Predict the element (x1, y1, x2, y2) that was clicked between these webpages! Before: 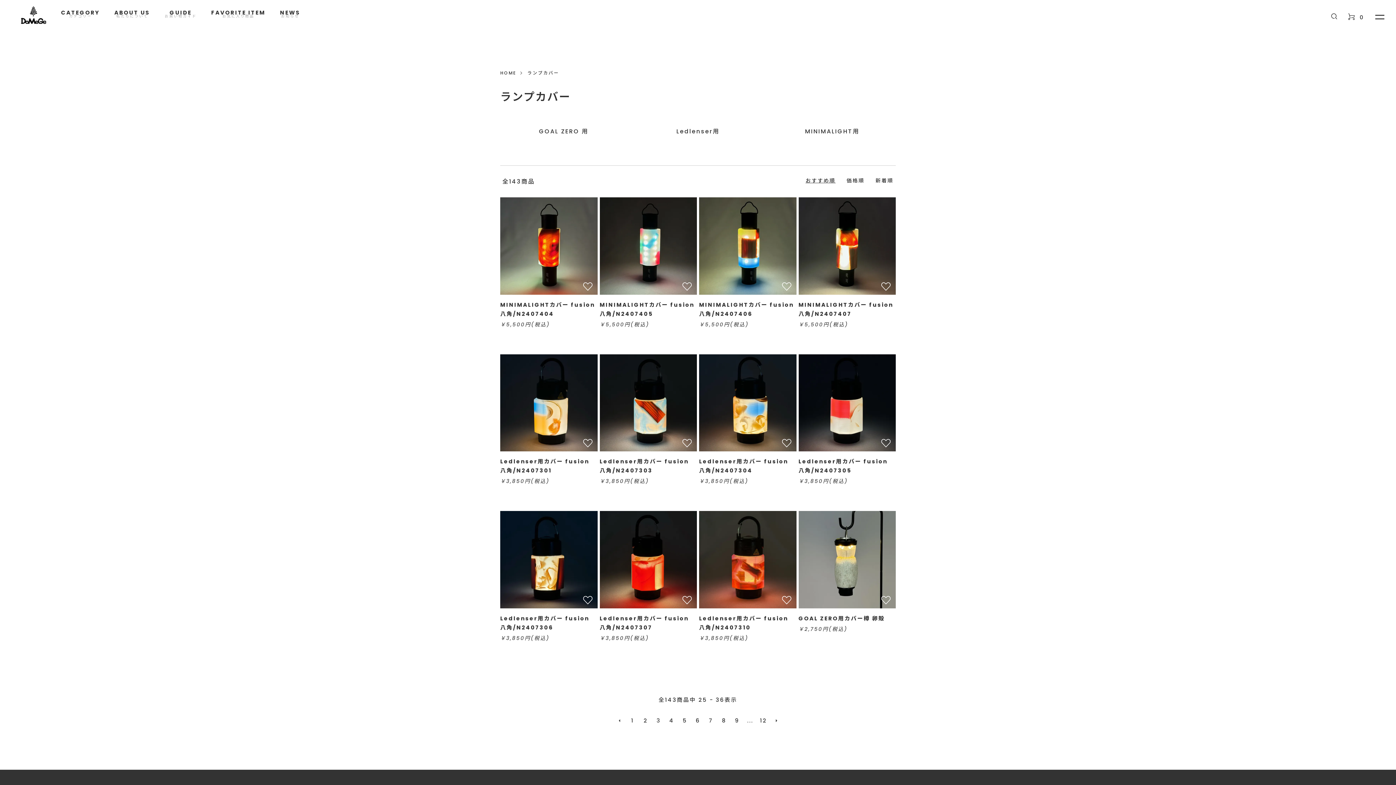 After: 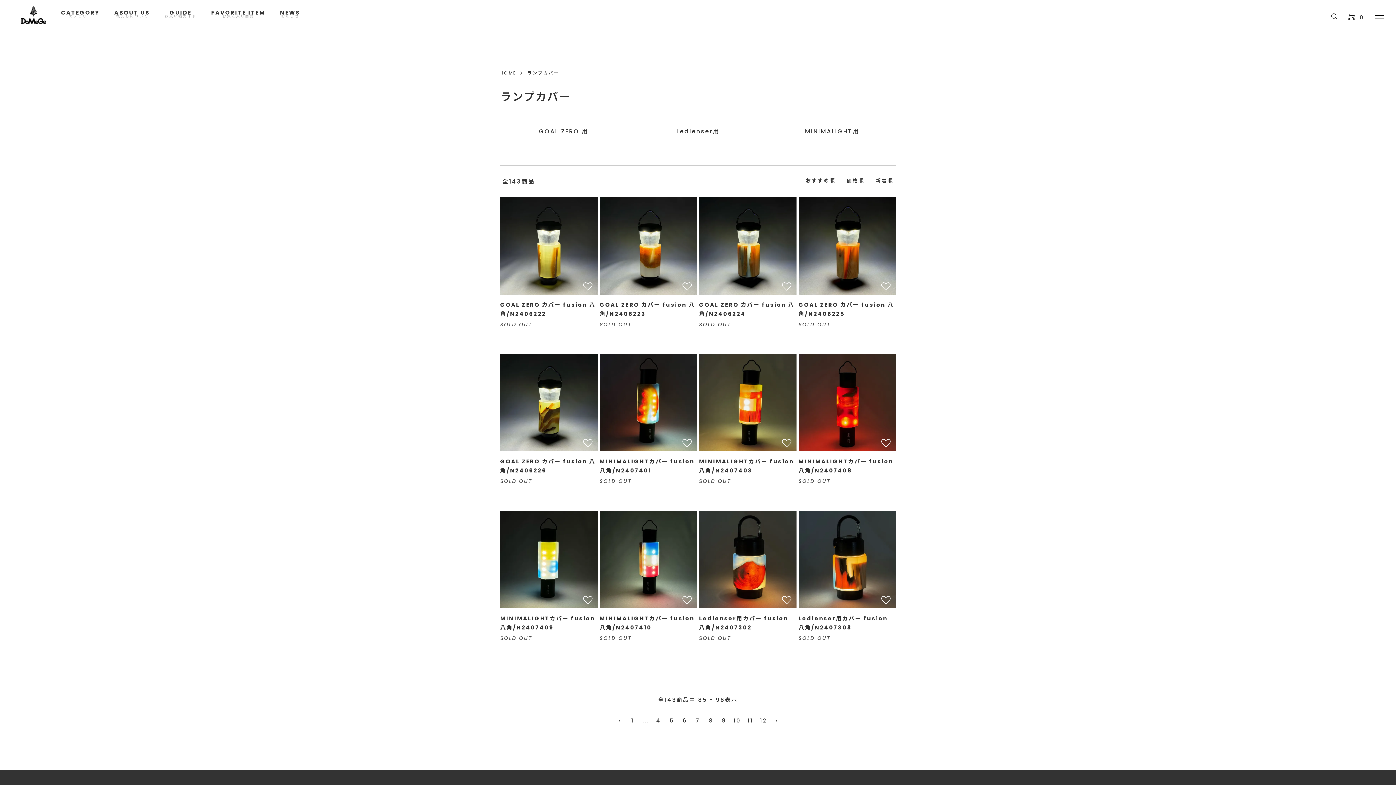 Action: label: 8 bbox: (718, 715, 729, 726)